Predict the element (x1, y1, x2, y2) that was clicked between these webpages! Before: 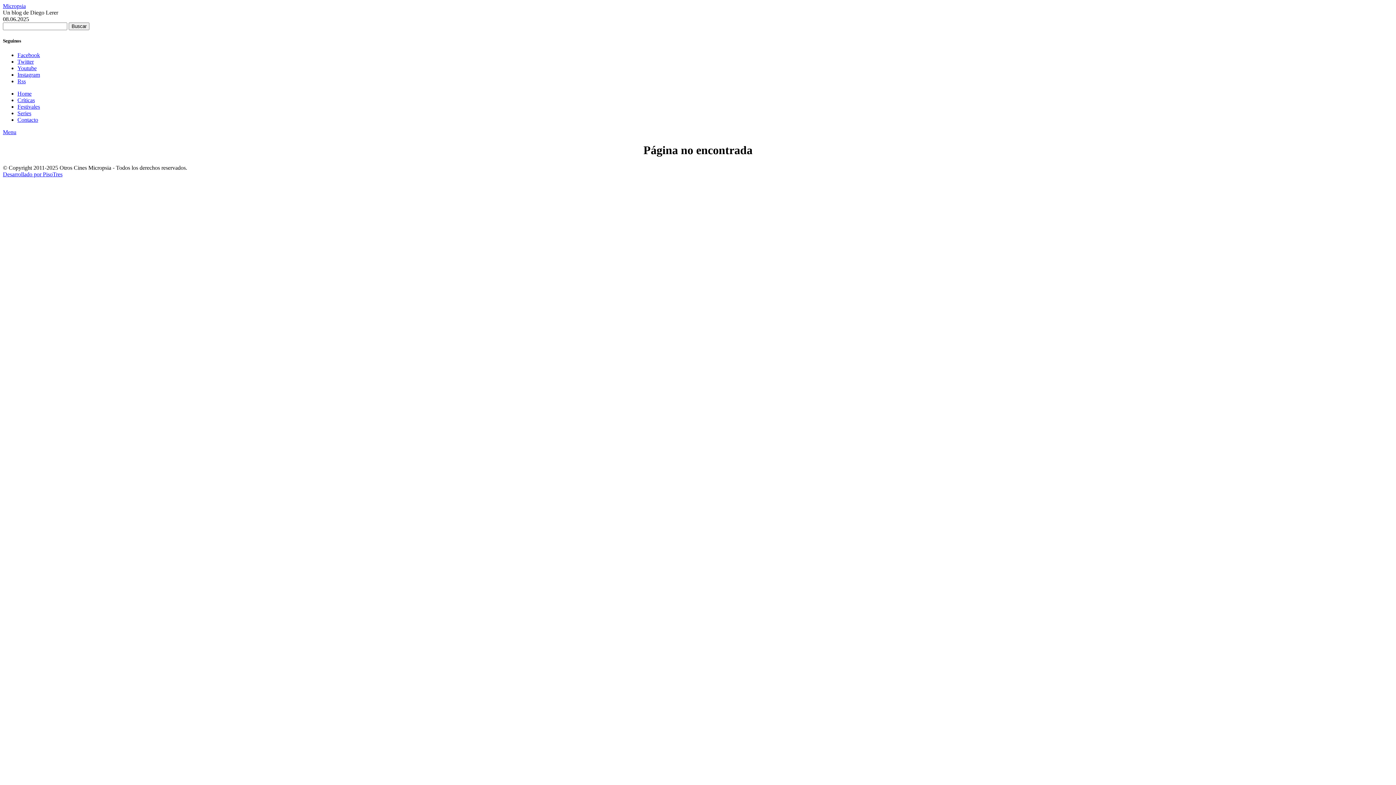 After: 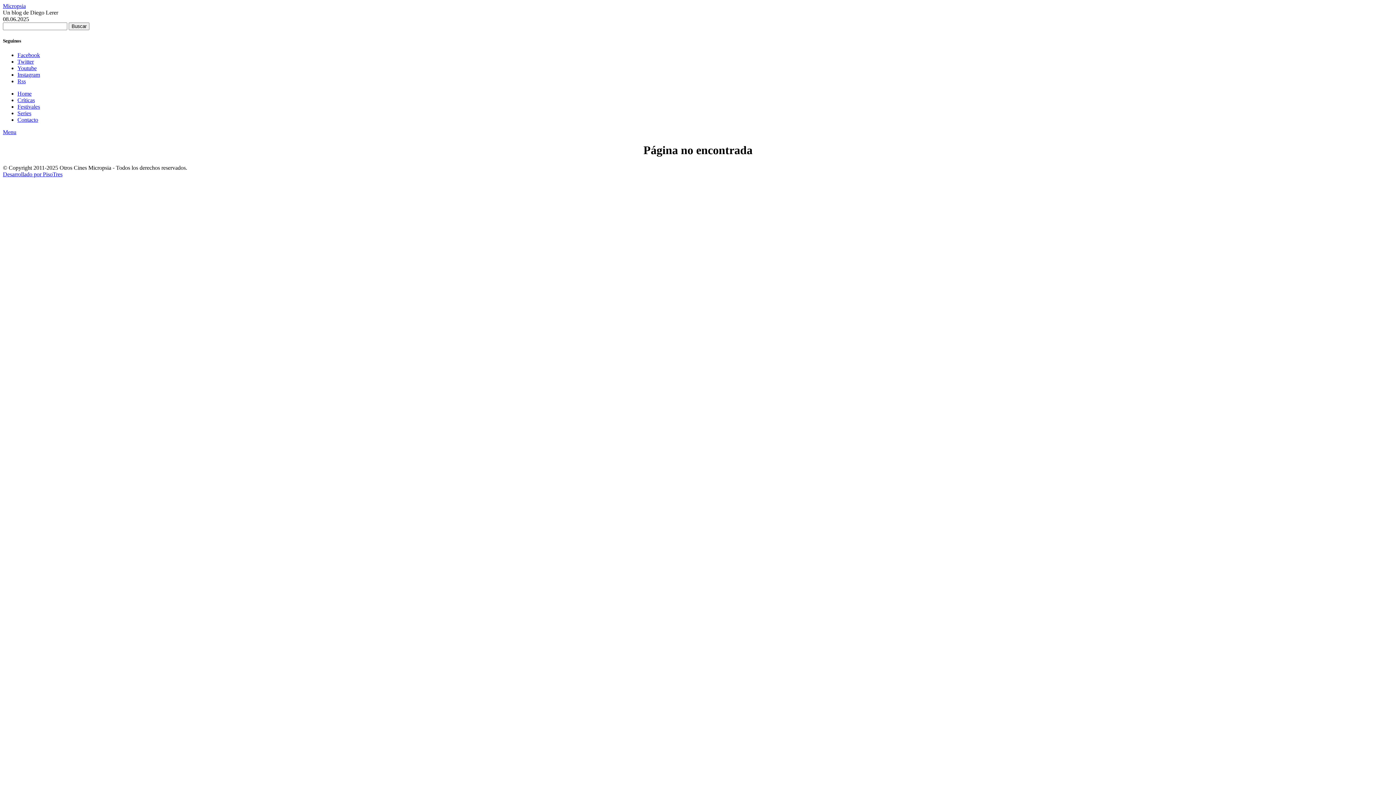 Action: bbox: (2, 171, 62, 177) label: Desarrollado por PisoTres